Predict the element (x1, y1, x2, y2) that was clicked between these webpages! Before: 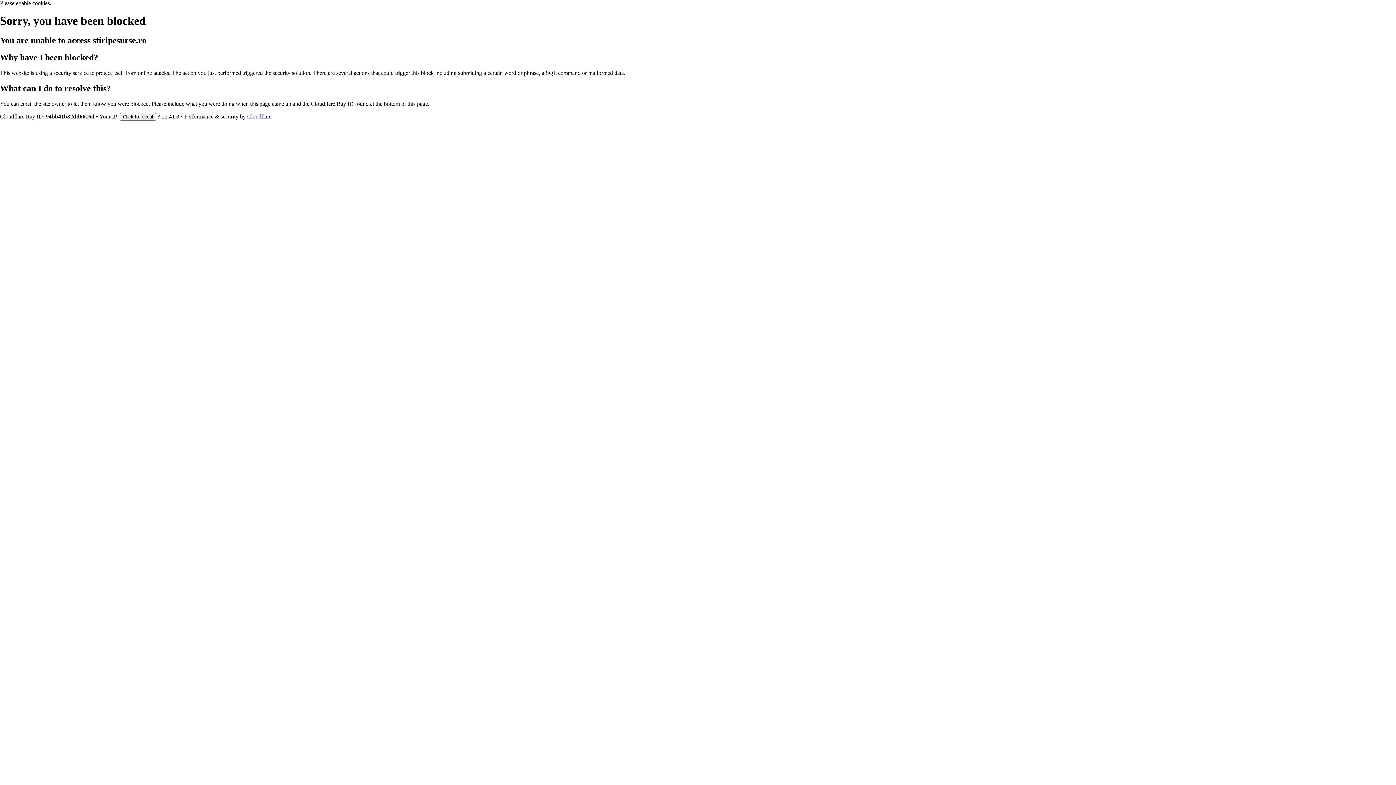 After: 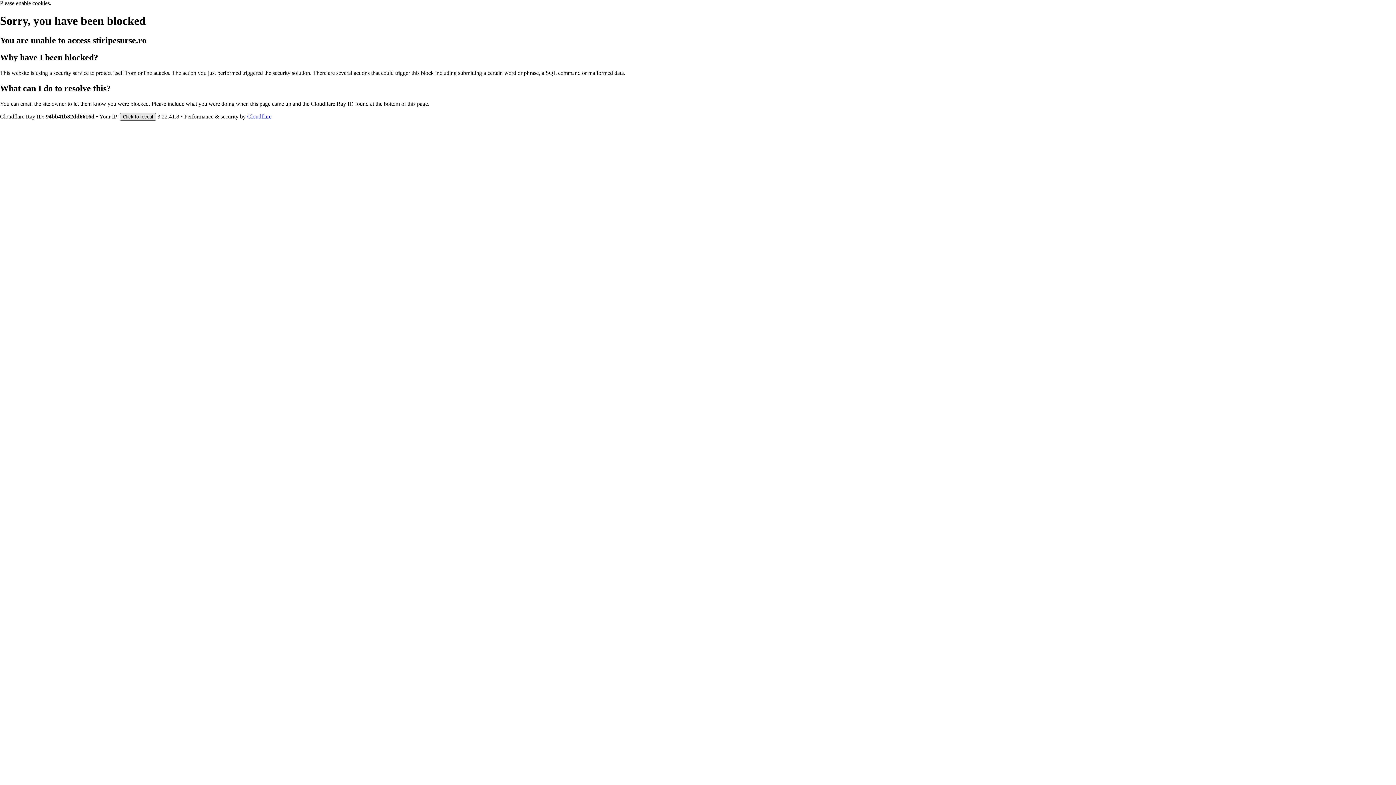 Action: label: Click to reveal bbox: (120, 112, 156, 120)